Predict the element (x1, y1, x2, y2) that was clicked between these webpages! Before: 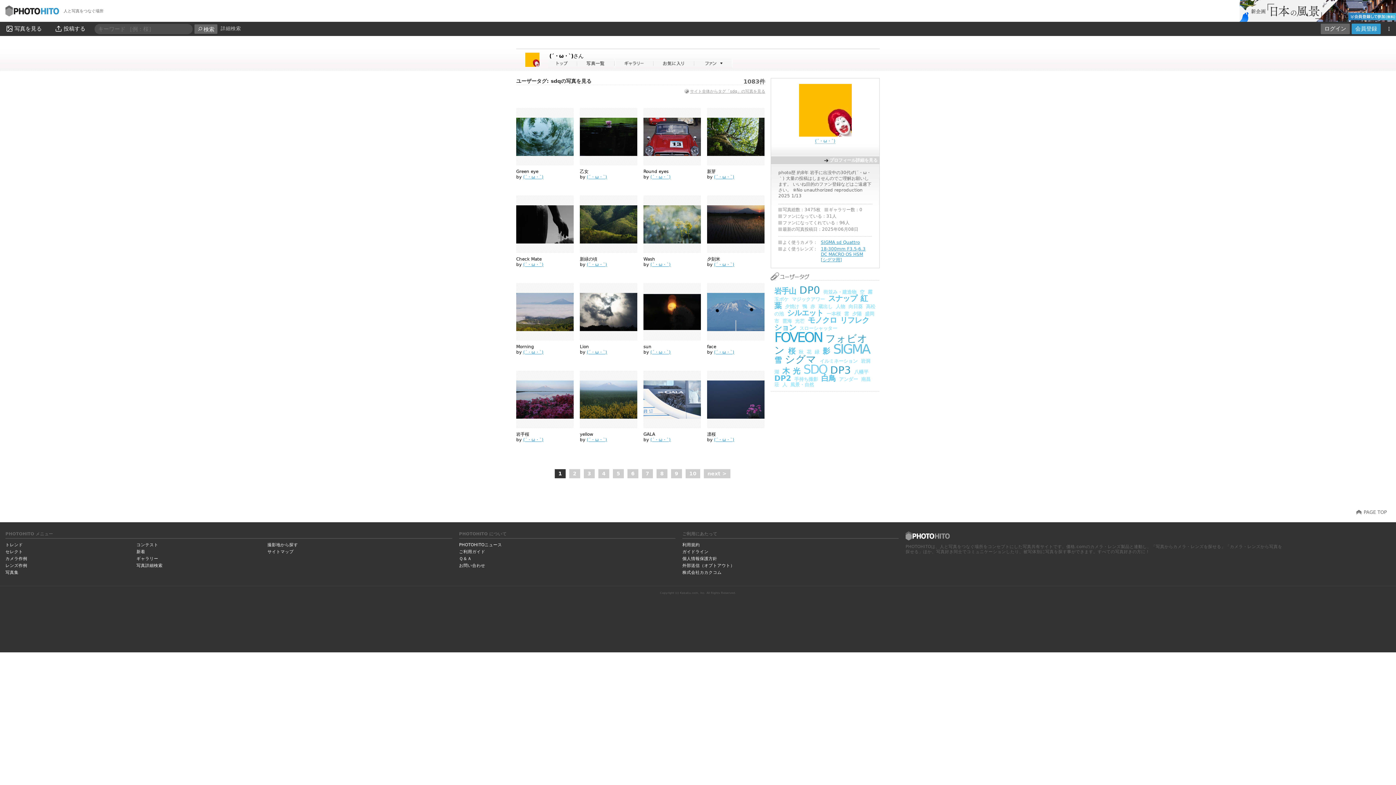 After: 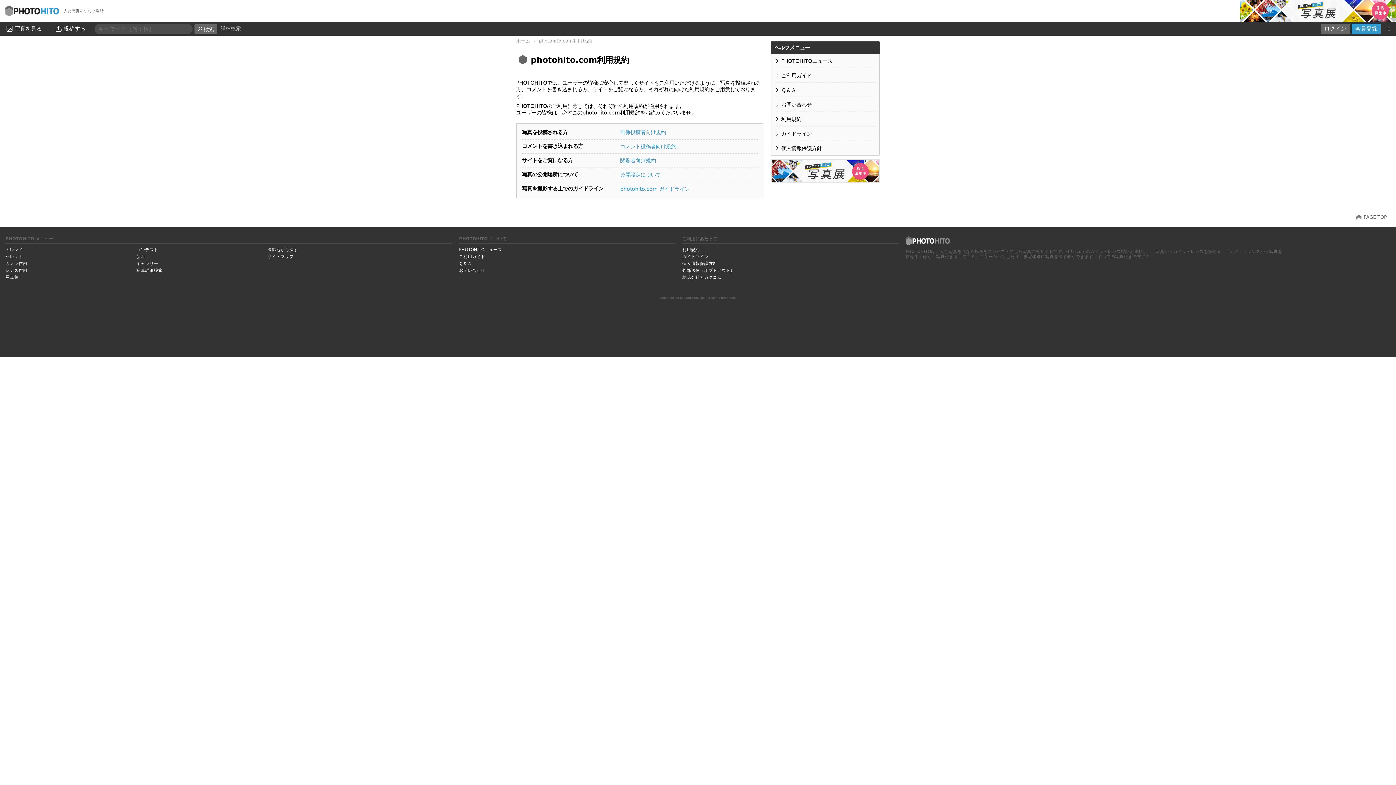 Action: bbox: (682, 542, 699, 547) label: 利用規約